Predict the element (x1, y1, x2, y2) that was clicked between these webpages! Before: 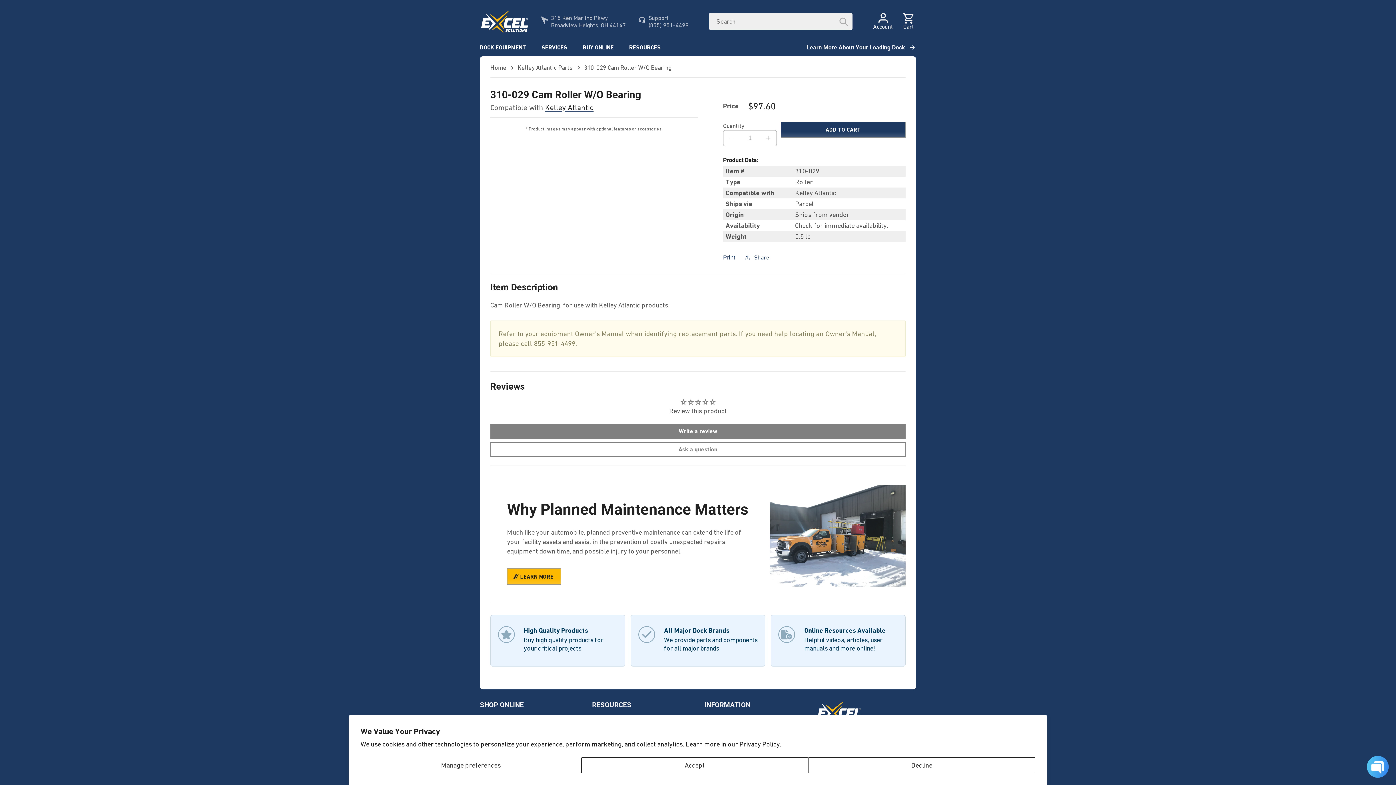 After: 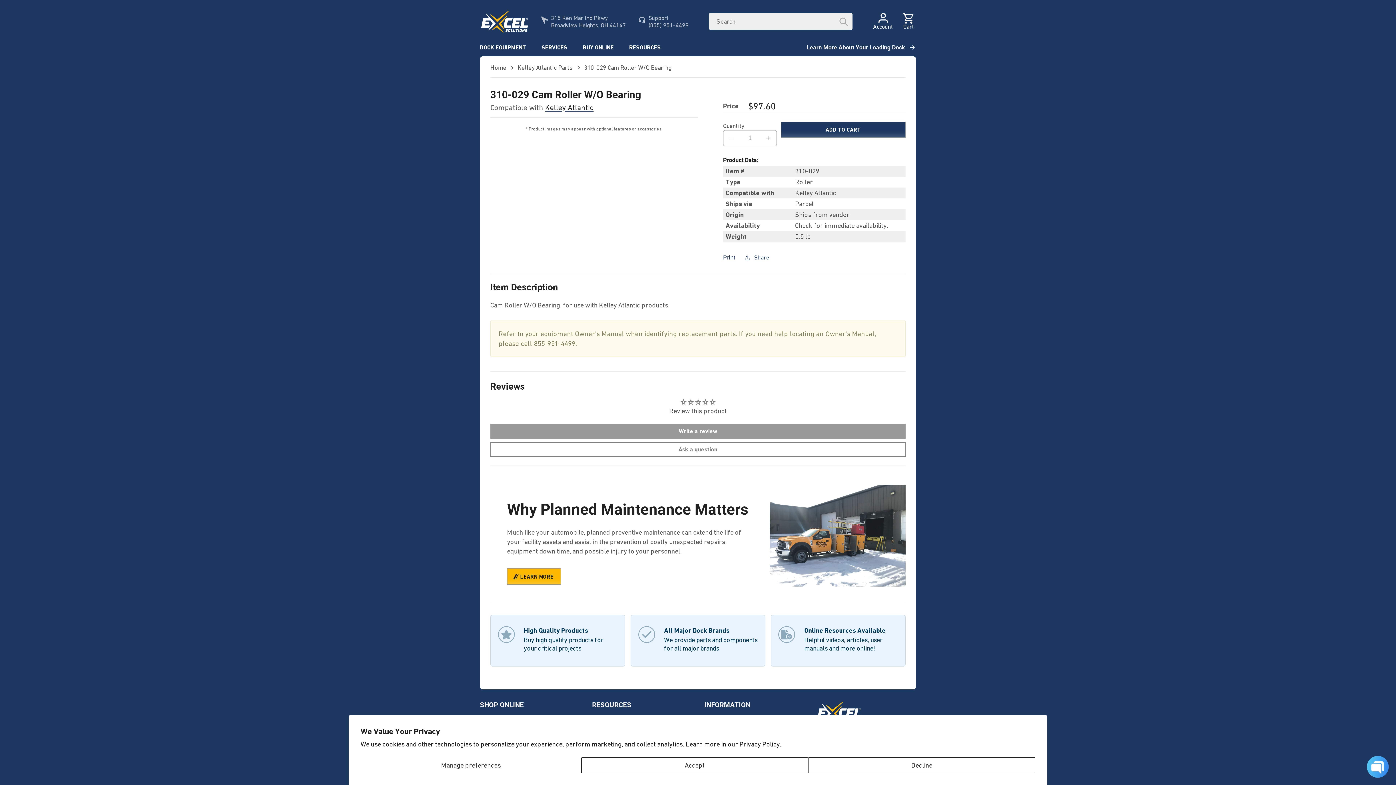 Action: label: Write a review bbox: (490, 424, 905, 439)